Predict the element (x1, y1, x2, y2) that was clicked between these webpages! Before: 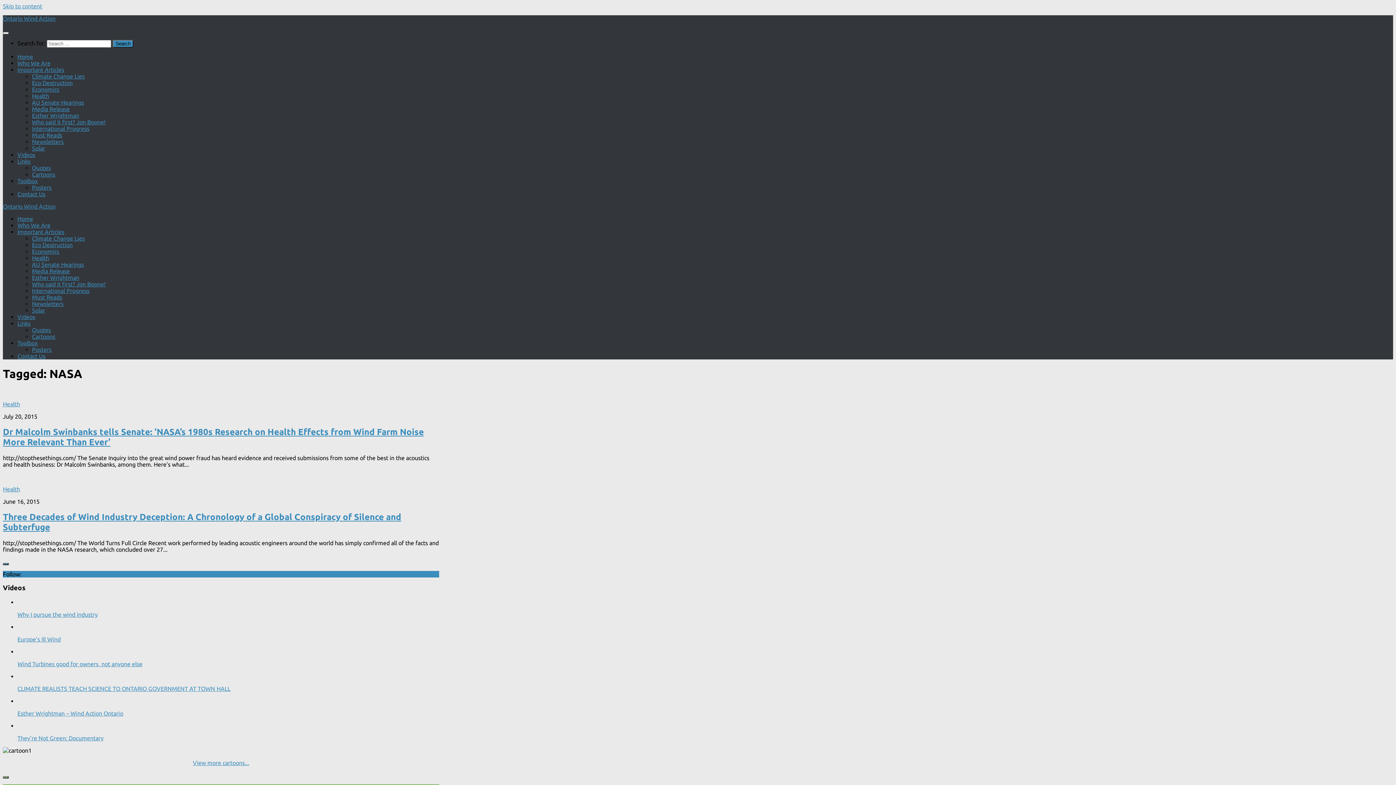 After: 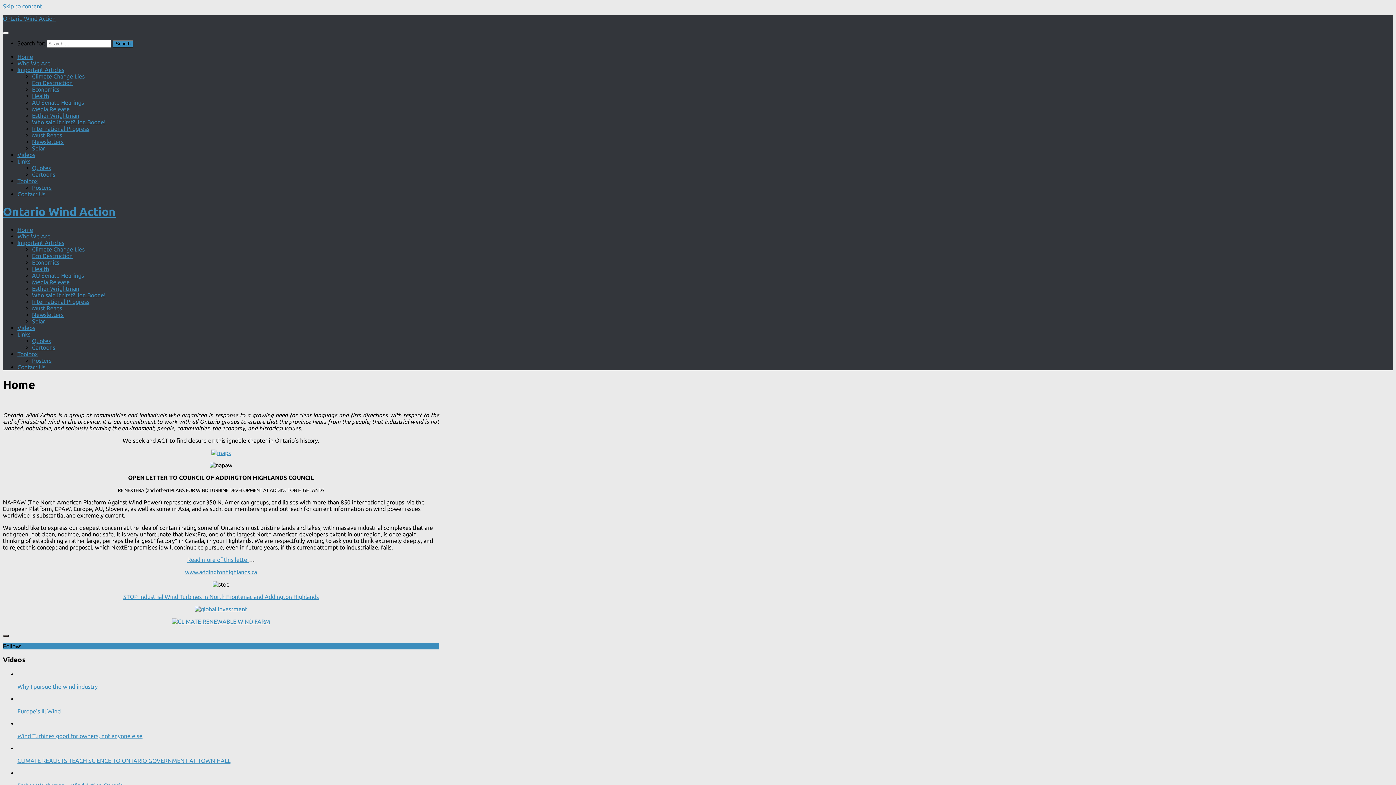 Action: label: Ontario Wind Action bbox: (2, 15, 55, 21)